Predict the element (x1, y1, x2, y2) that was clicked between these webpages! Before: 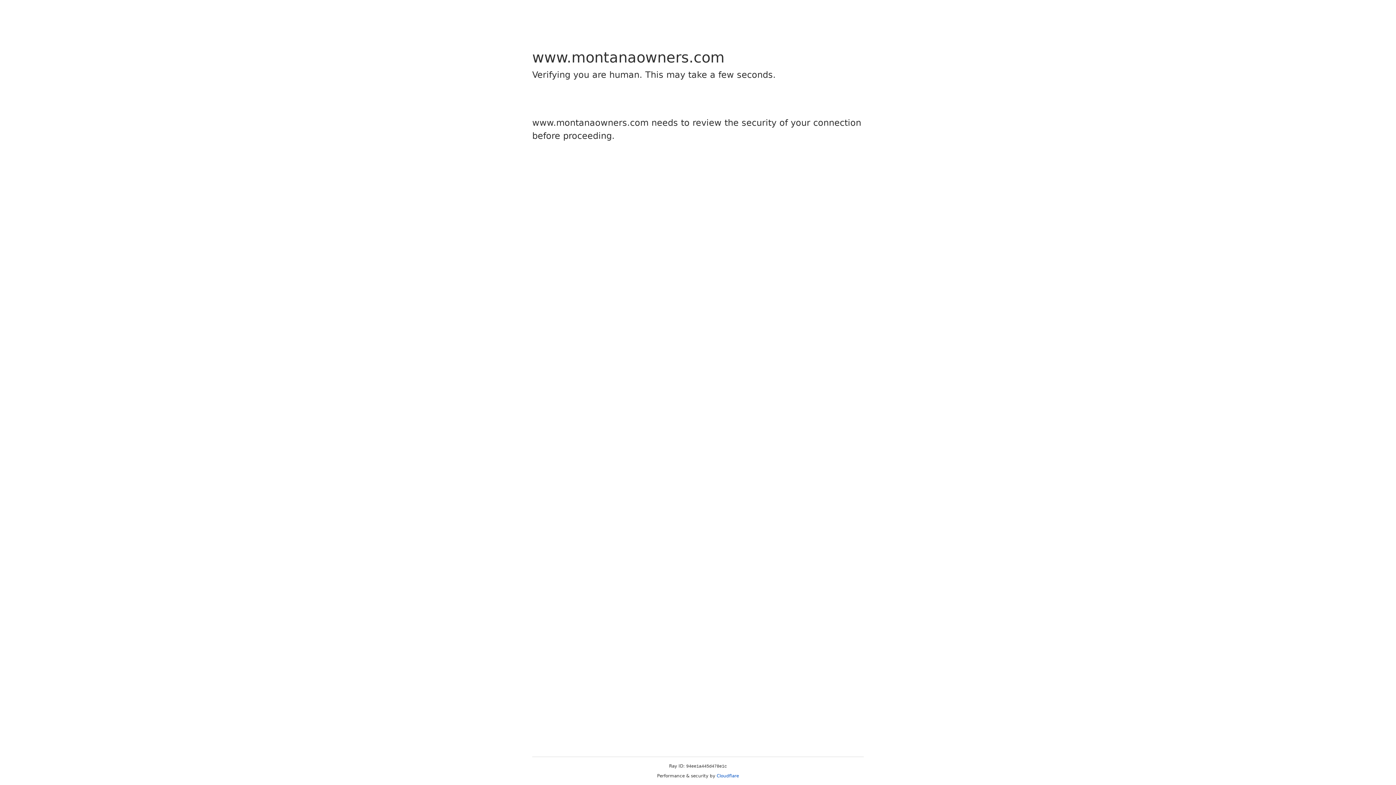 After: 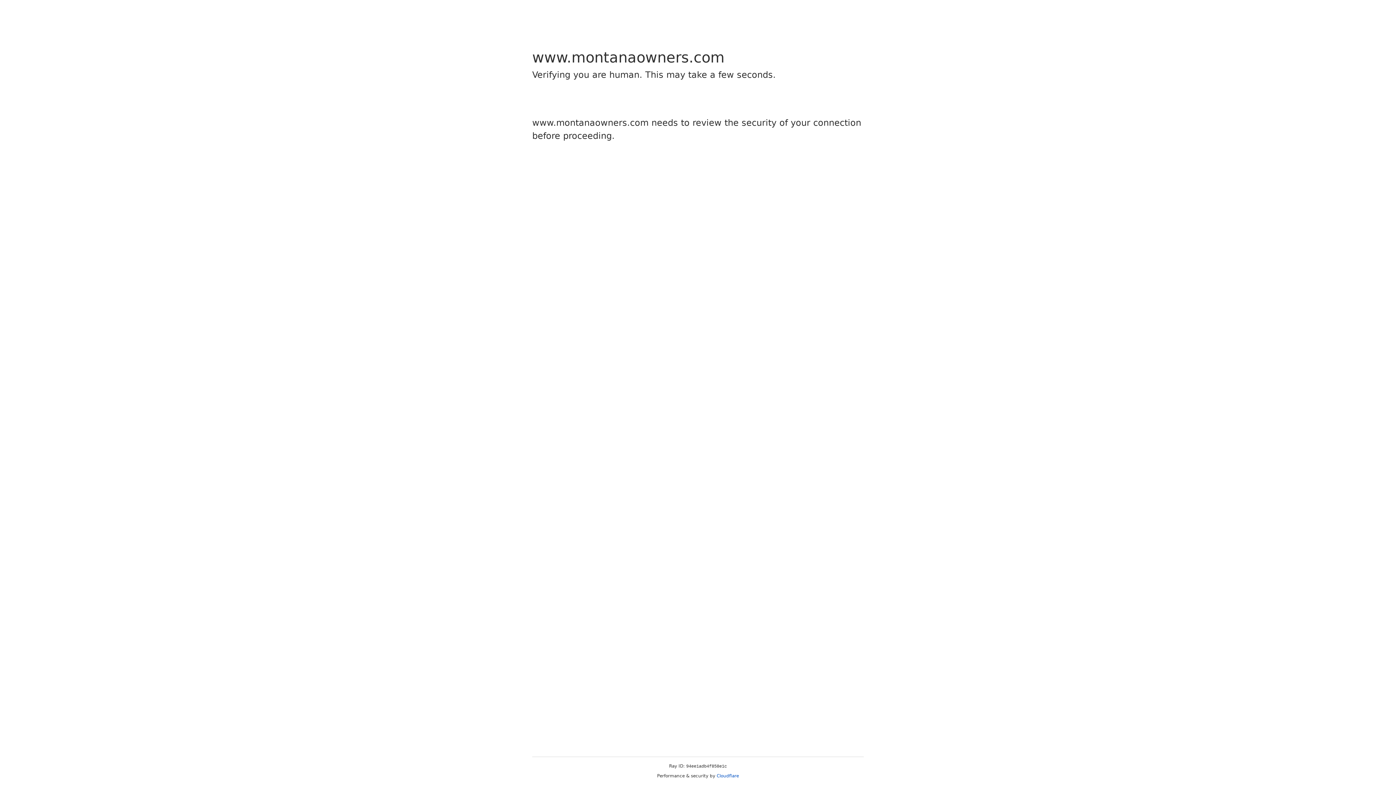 Action: label: Cloudflare bbox: (716, 773, 739, 778)